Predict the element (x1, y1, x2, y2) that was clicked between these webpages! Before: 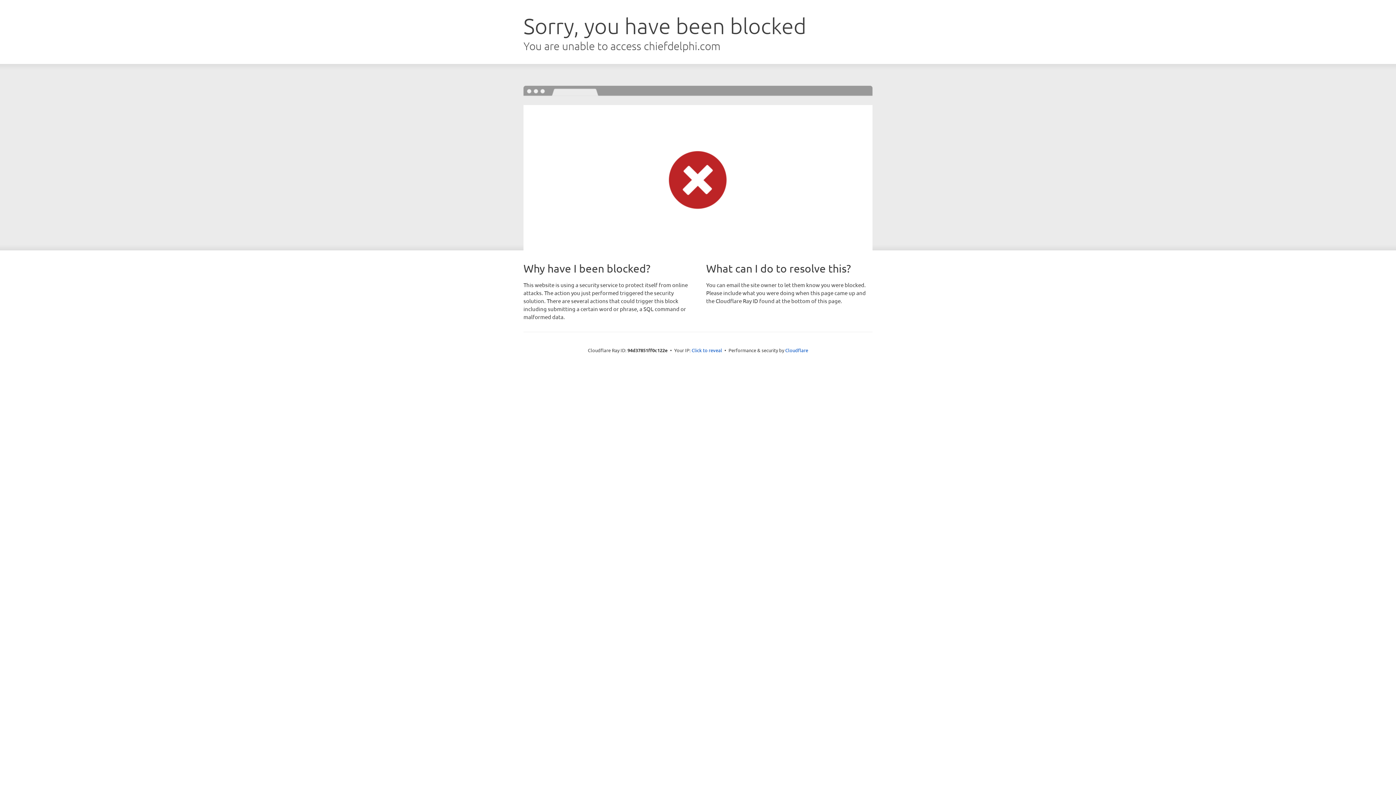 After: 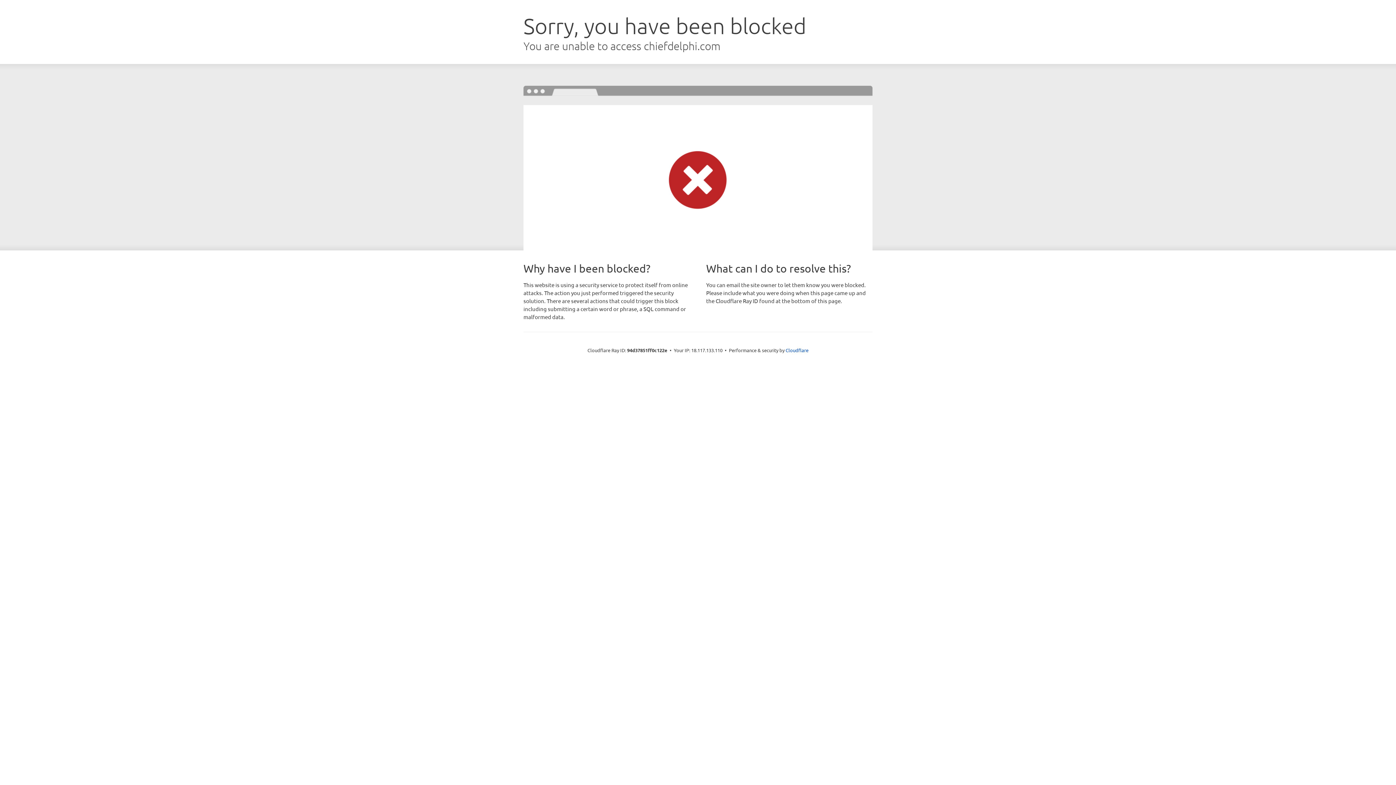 Action: bbox: (691, 346, 722, 353) label: Click to reveal